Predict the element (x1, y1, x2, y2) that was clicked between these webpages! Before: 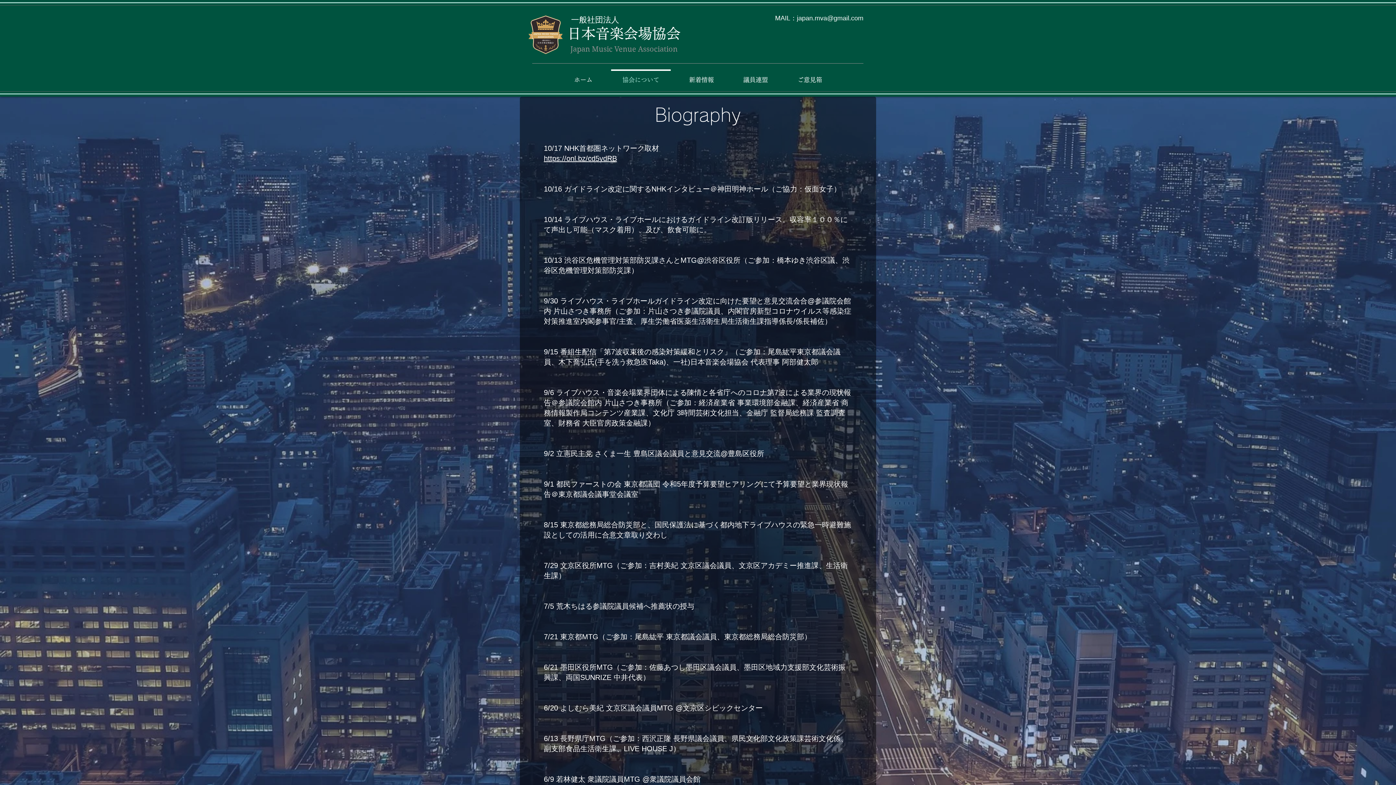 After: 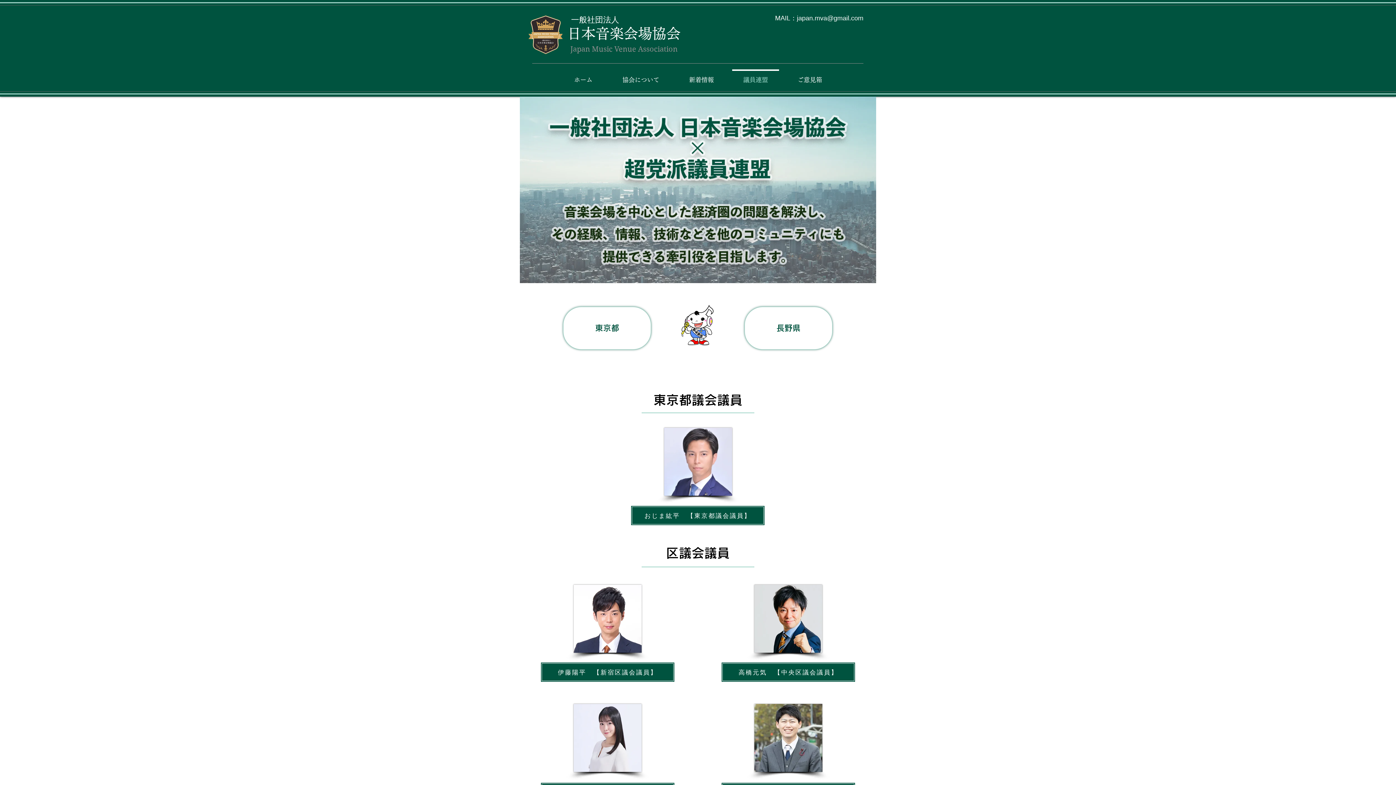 Action: label: 議員連盟 bbox: (728, 69, 782, 83)